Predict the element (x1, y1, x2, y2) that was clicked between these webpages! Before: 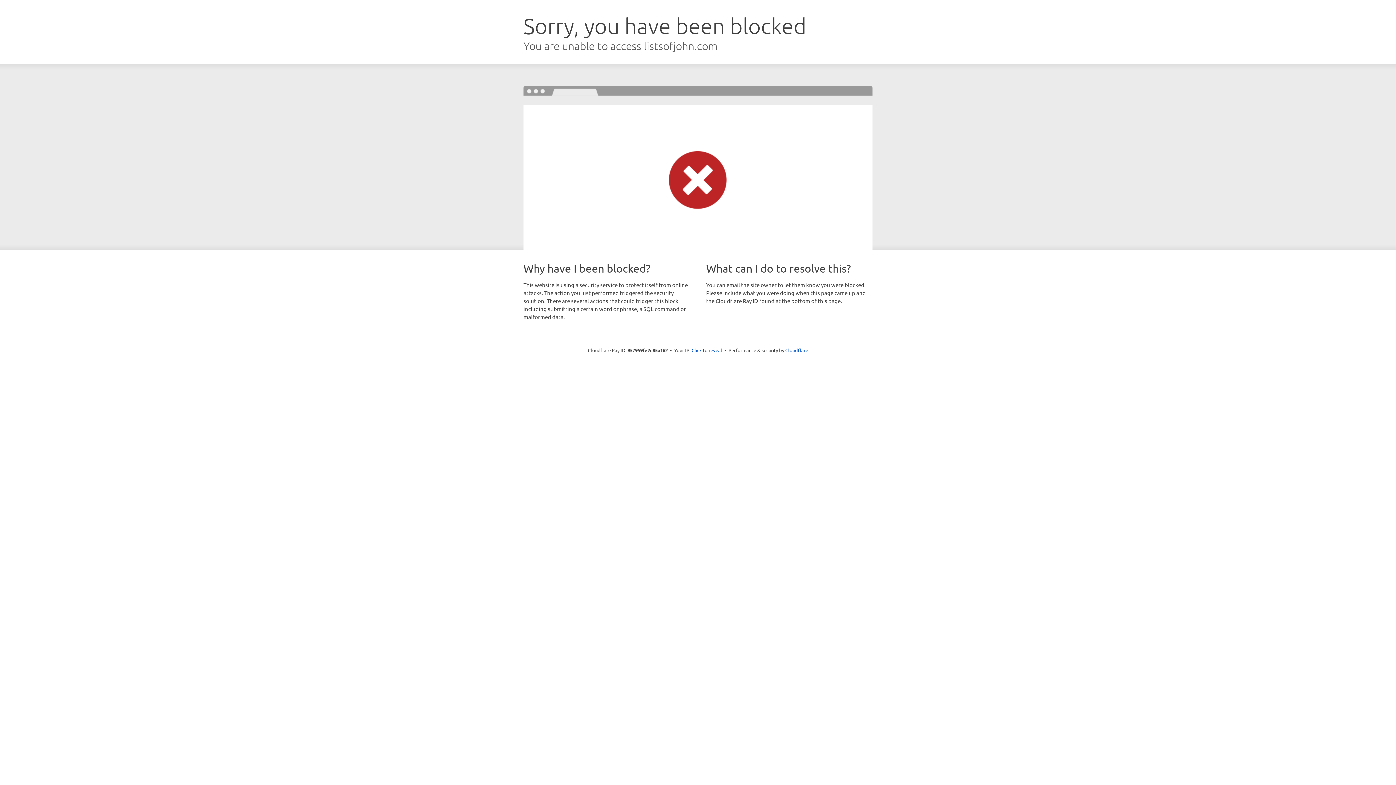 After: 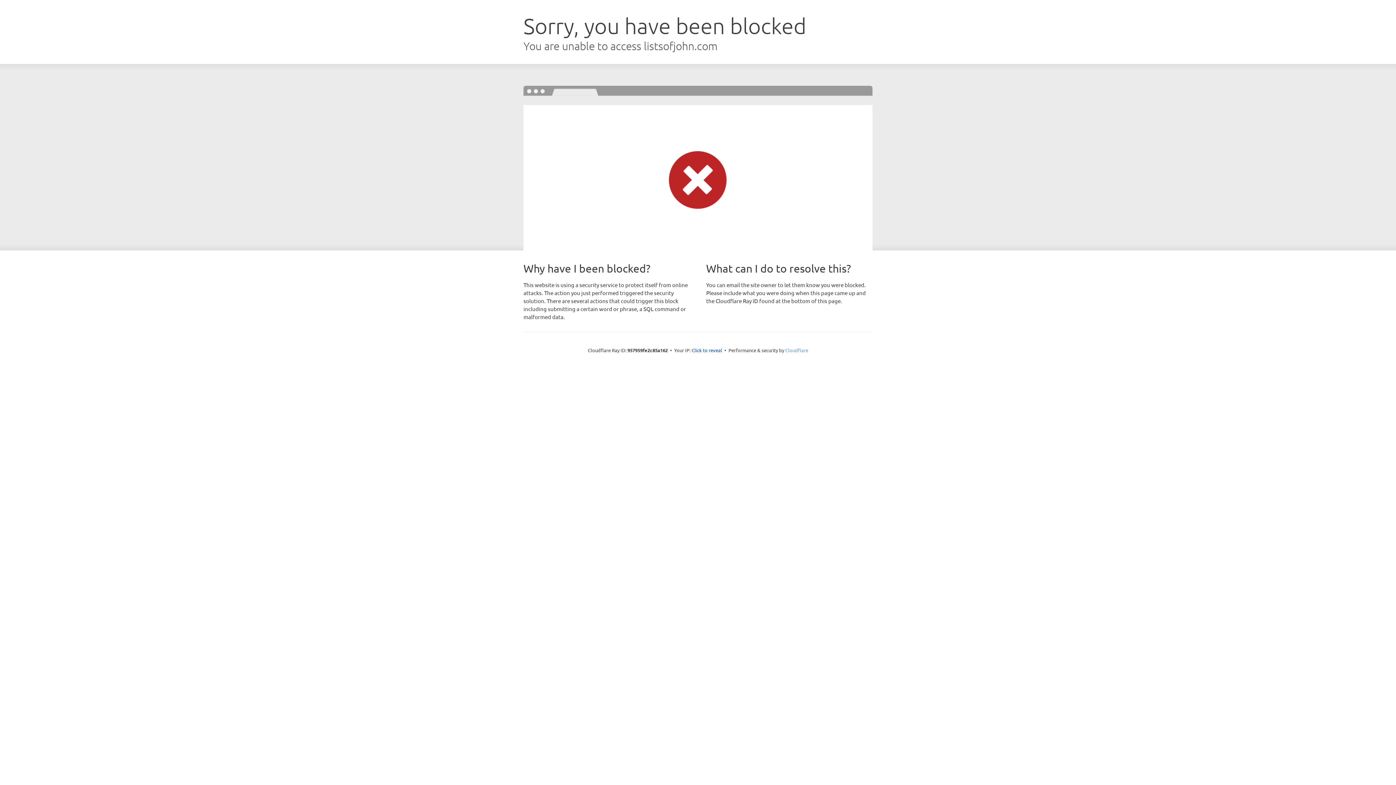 Action: bbox: (785, 347, 808, 353) label: Cloudflare